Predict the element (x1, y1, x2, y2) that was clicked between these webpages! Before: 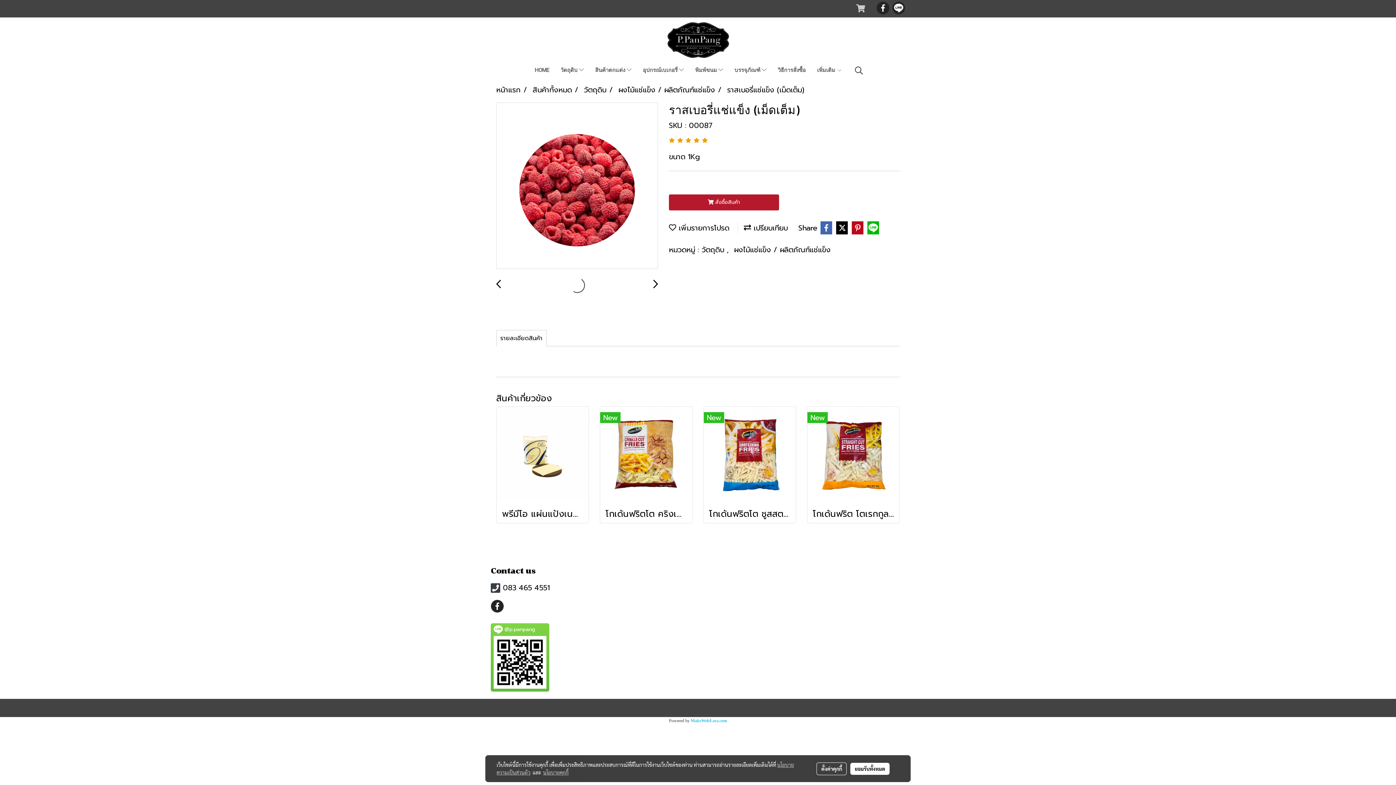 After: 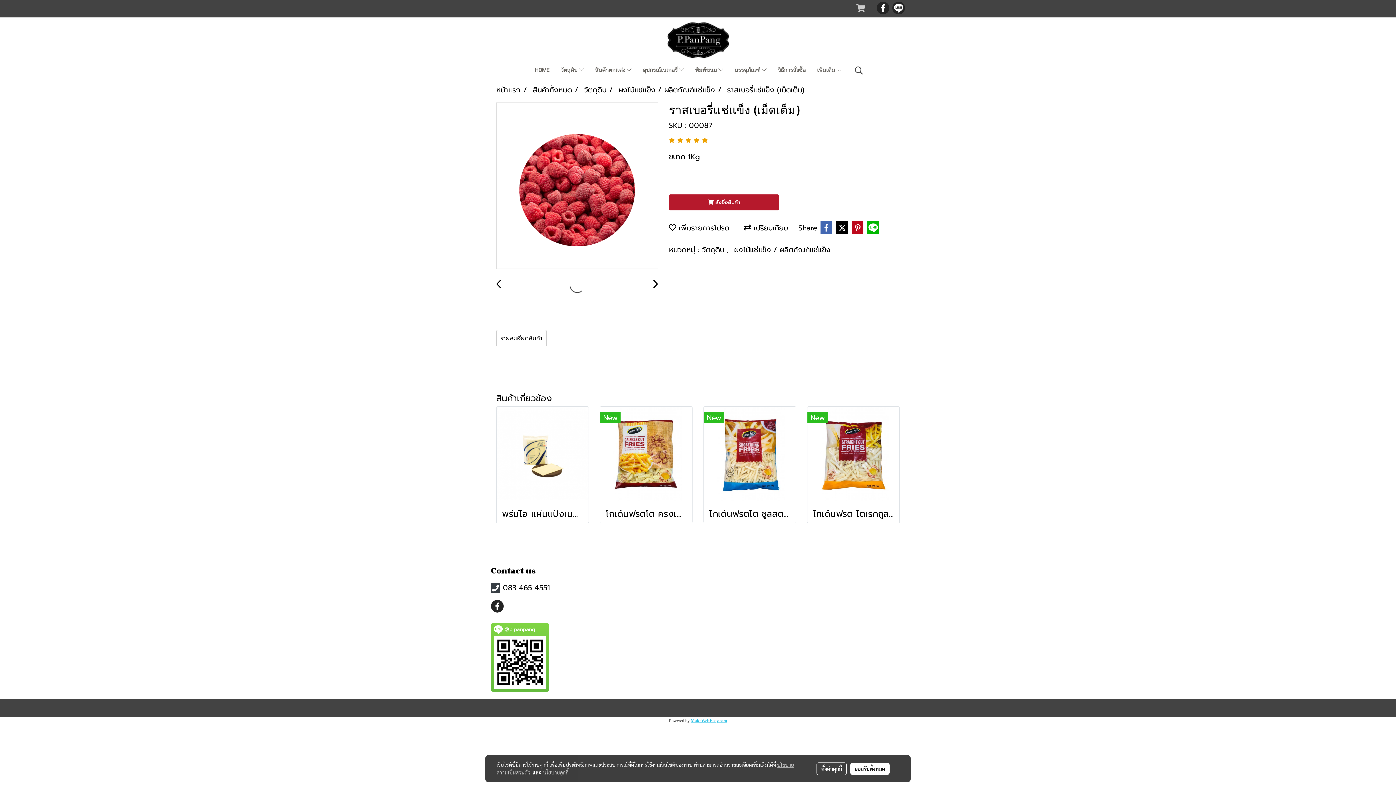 Action: bbox: (690, 718, 727, 723) label: MakeWebEasy.com